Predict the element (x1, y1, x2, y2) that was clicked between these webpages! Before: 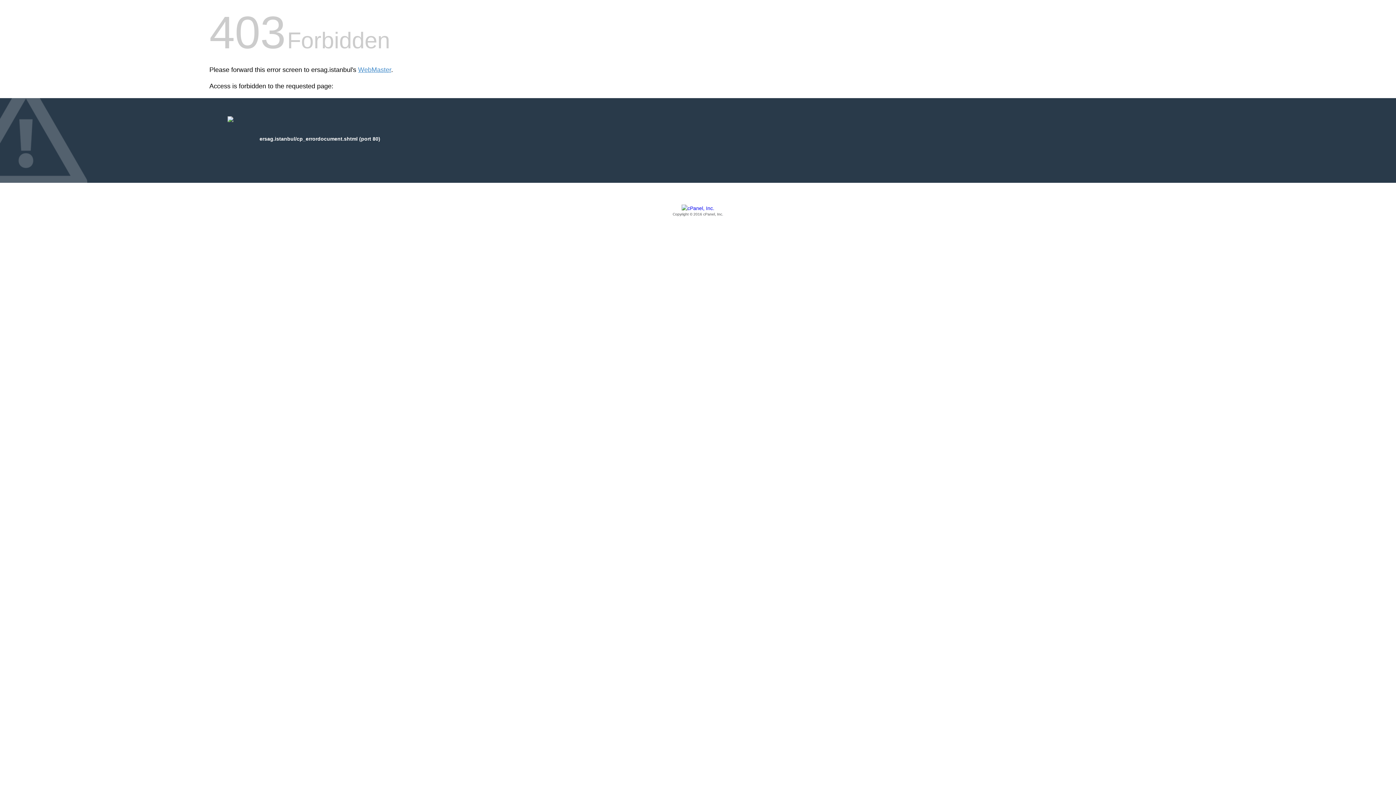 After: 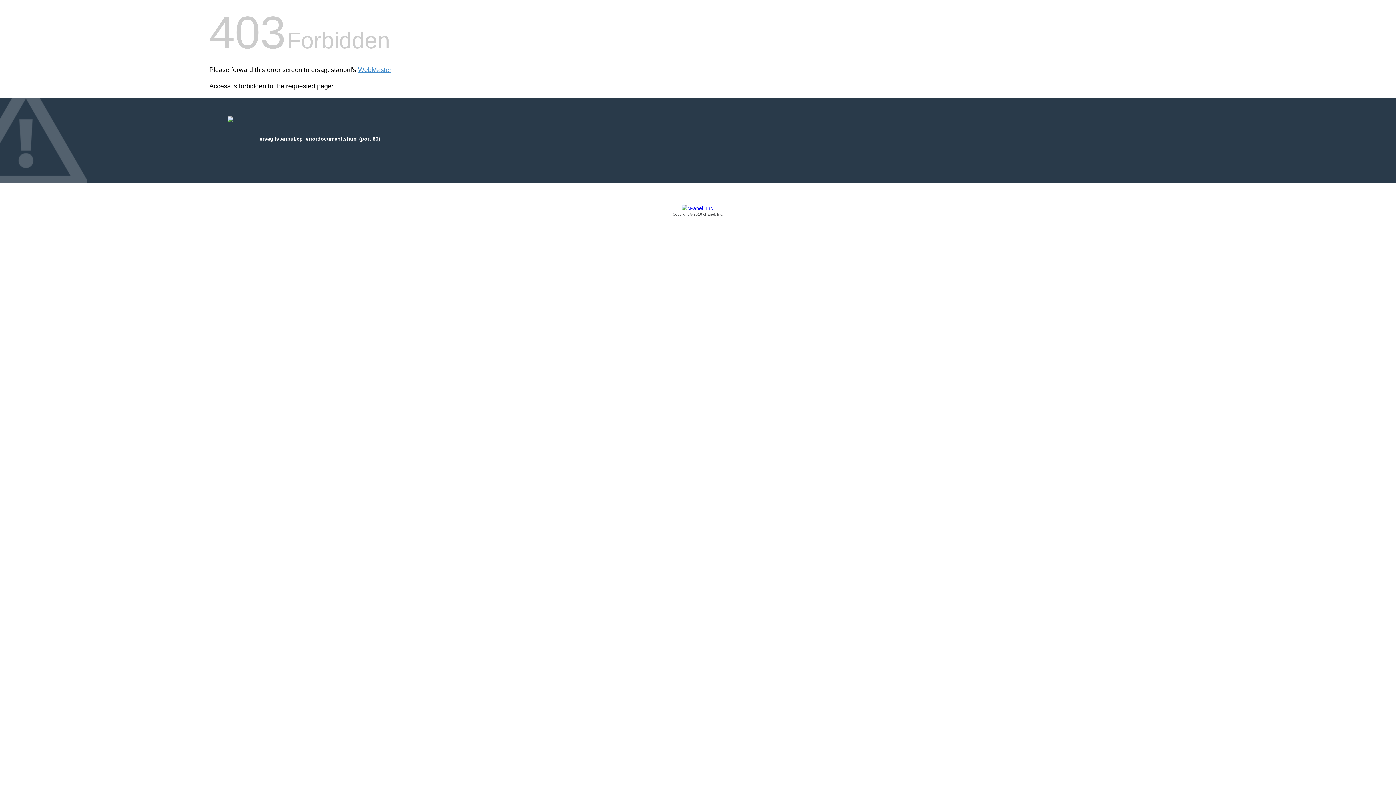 Action: label: Copyright © 2016 cPanel, Inc. bbox: (209, 205, 1186, 217)